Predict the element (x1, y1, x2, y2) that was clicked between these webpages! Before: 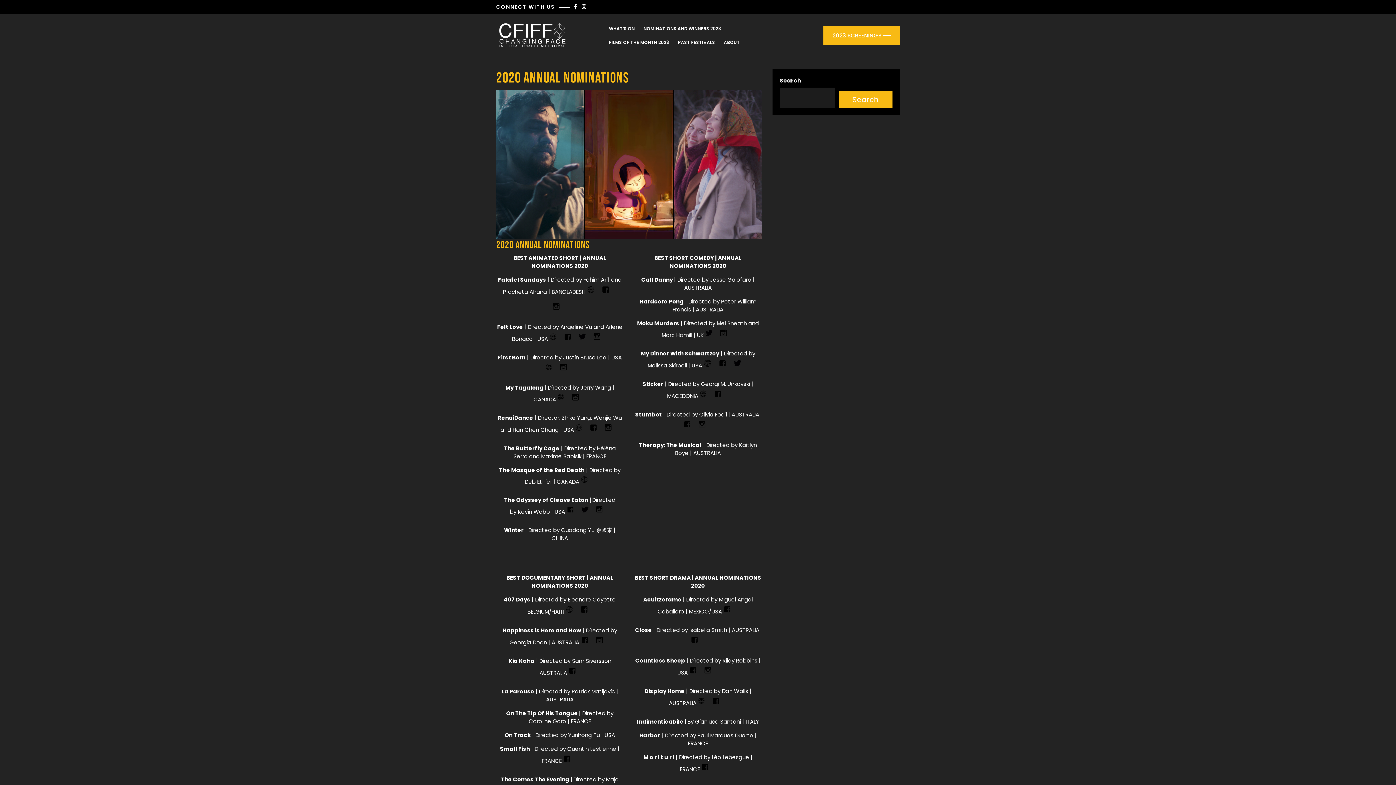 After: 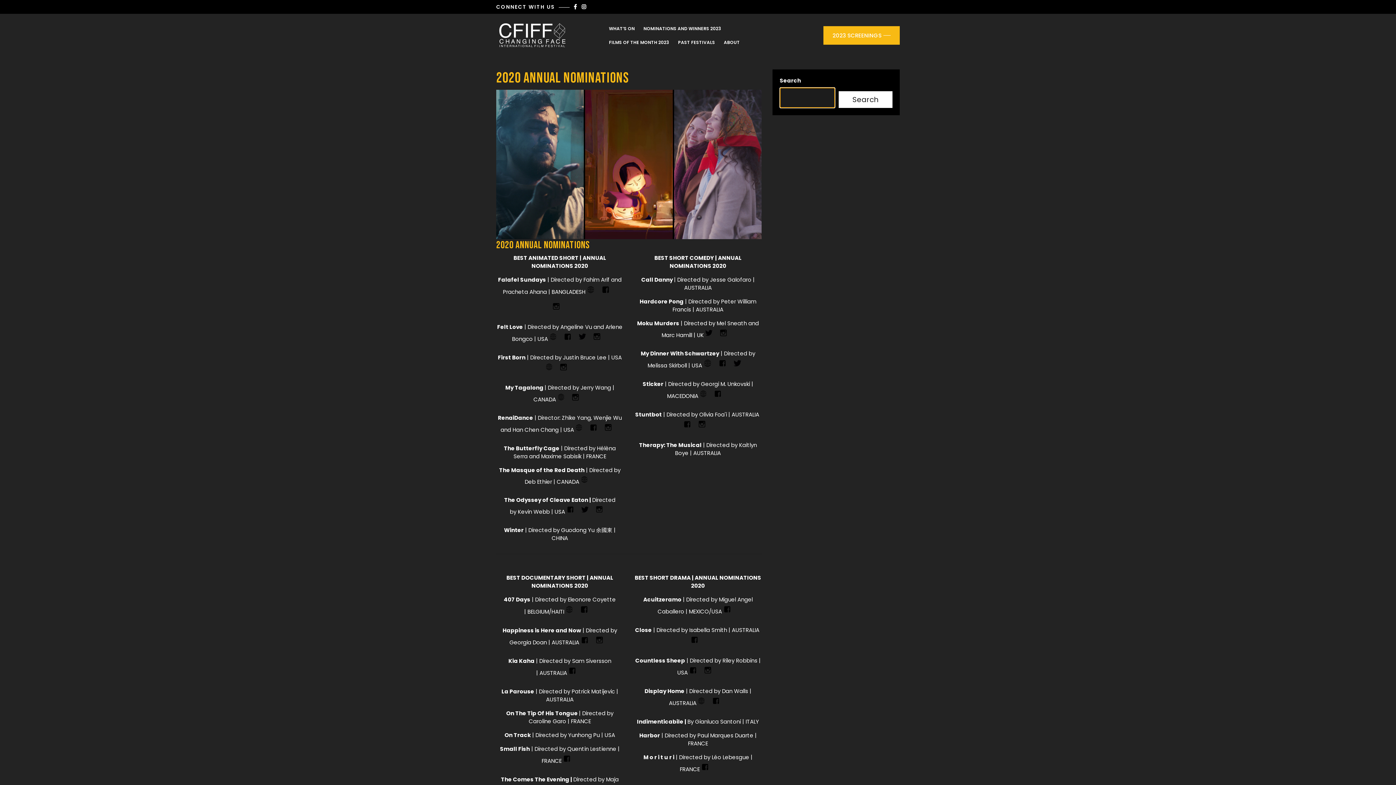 Action: label: Search bbox: (838, 91, 892, 108)